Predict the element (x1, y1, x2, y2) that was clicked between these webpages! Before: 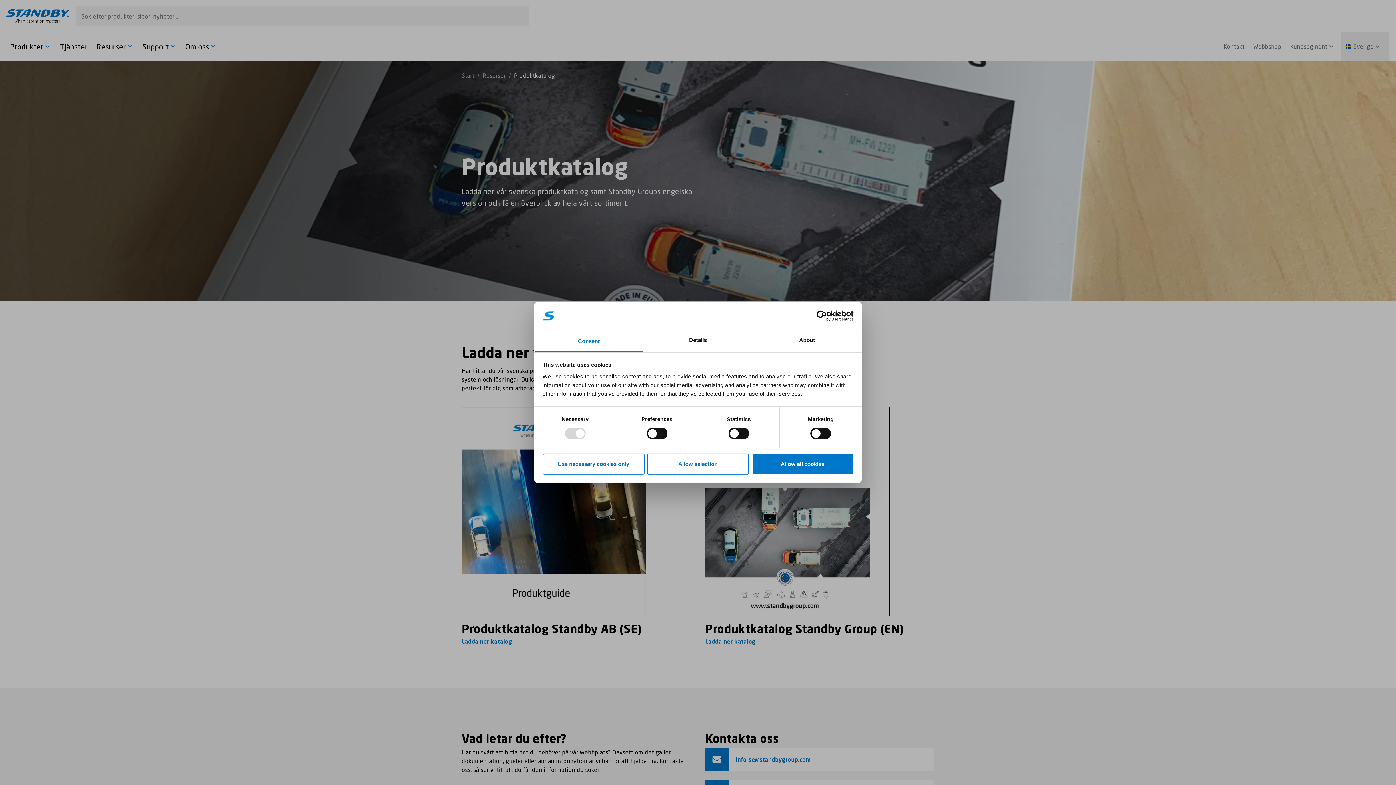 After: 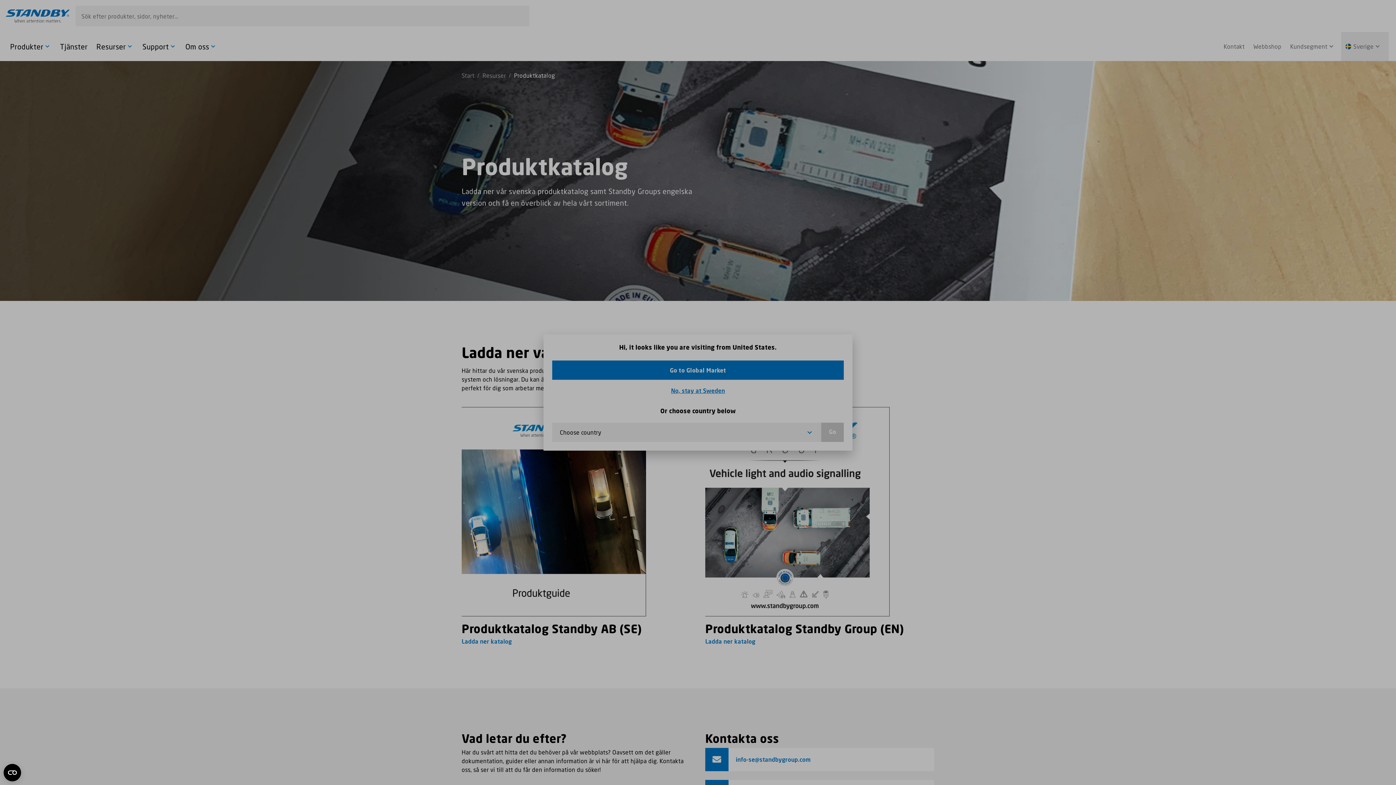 Action: bbox: (751, 453, 853, 474) label: Allow all cookies